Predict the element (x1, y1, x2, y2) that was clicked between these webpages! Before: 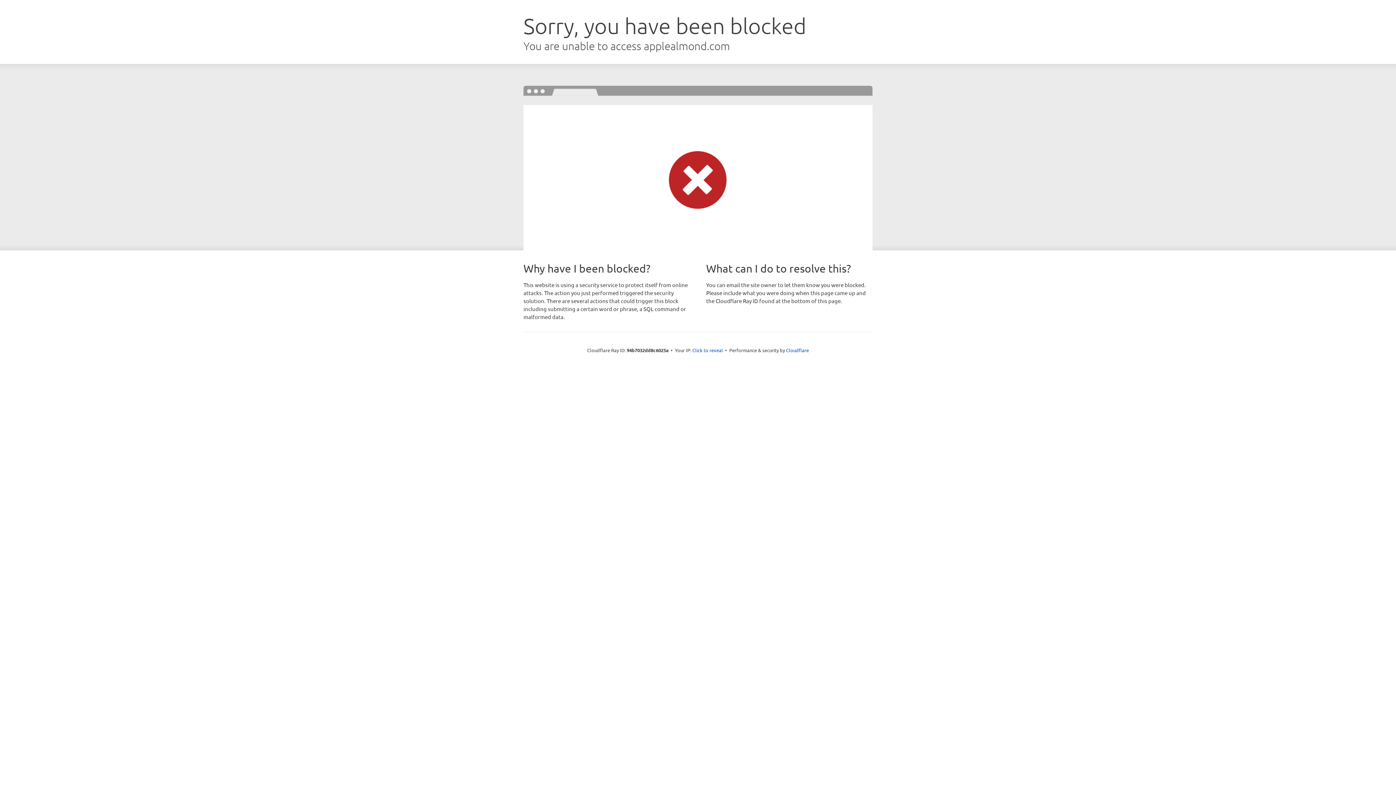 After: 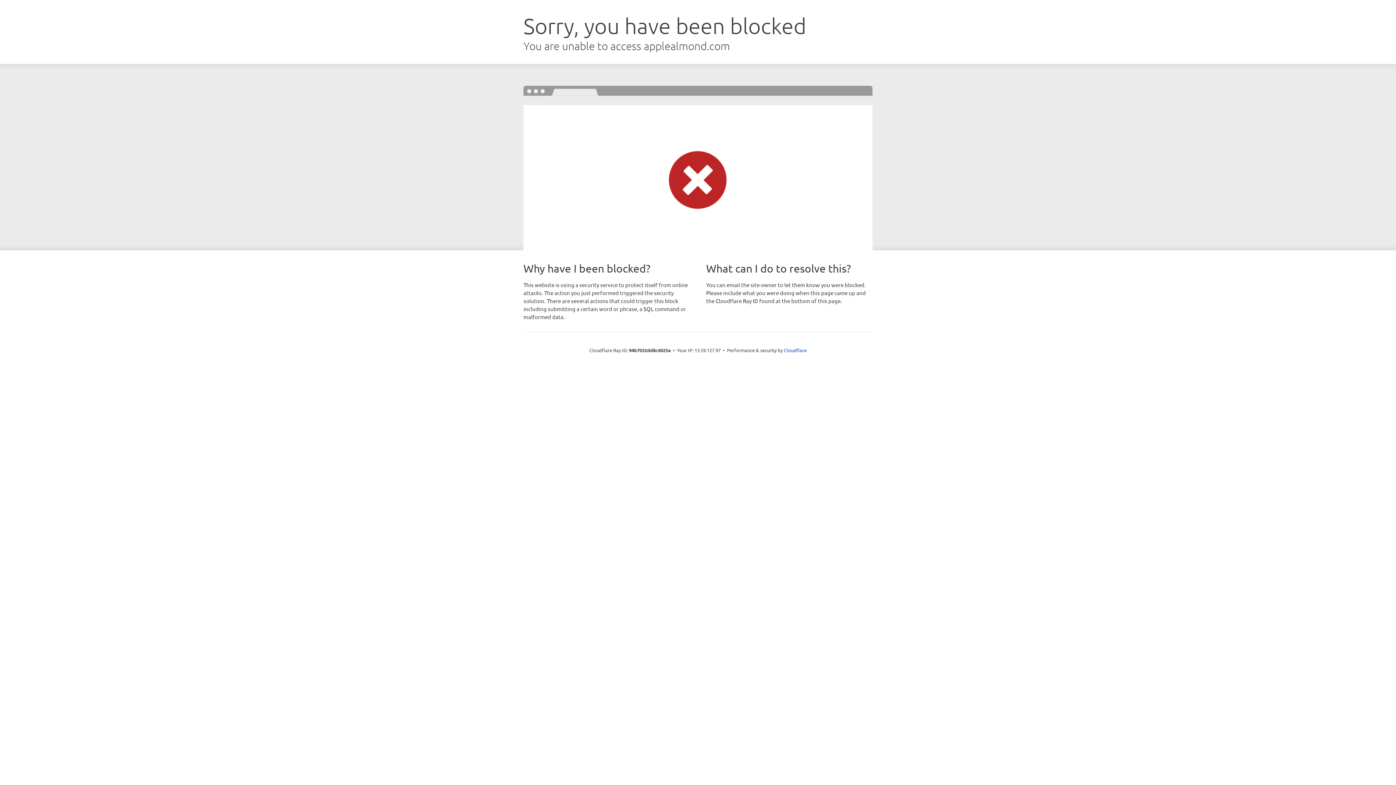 Action: bbox: (692, 346, 723, 353) label: Click to reveal